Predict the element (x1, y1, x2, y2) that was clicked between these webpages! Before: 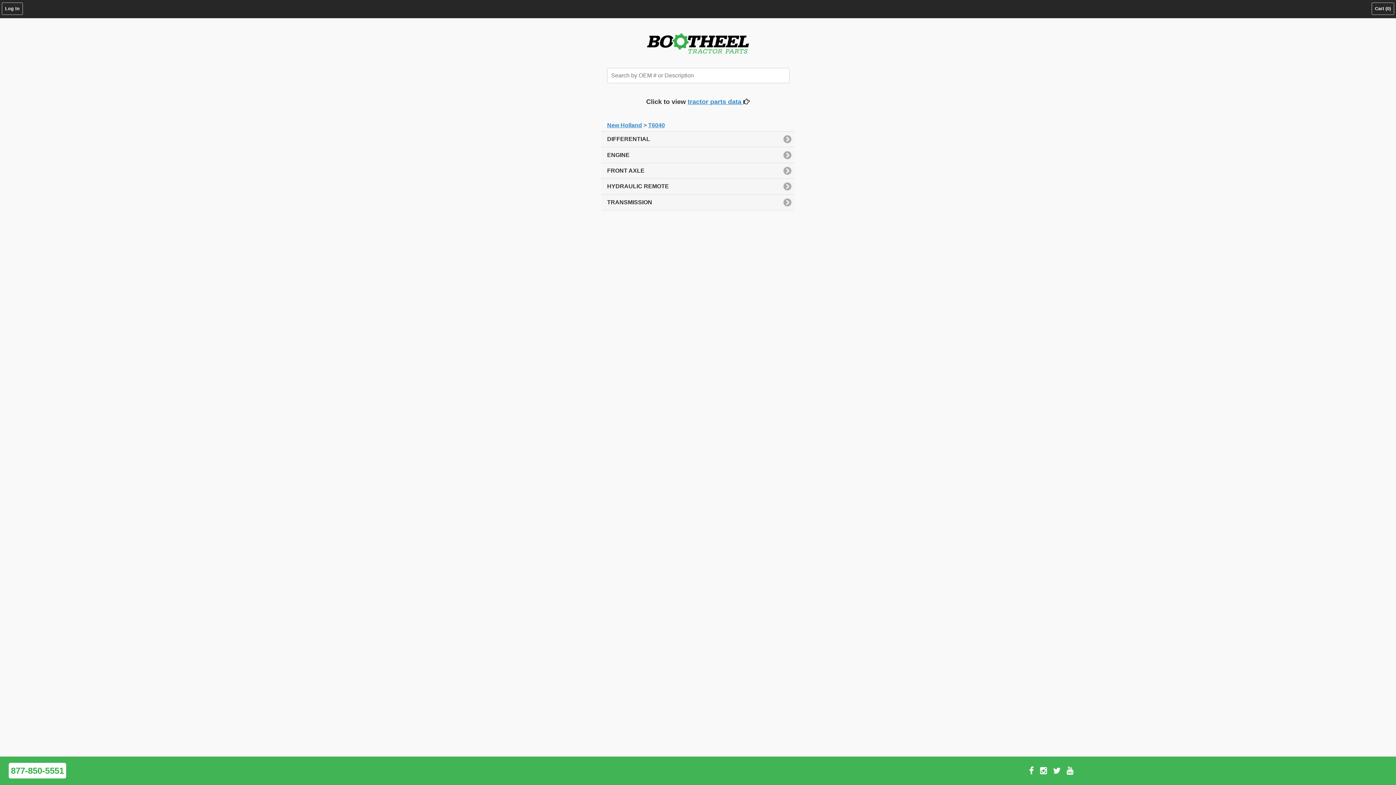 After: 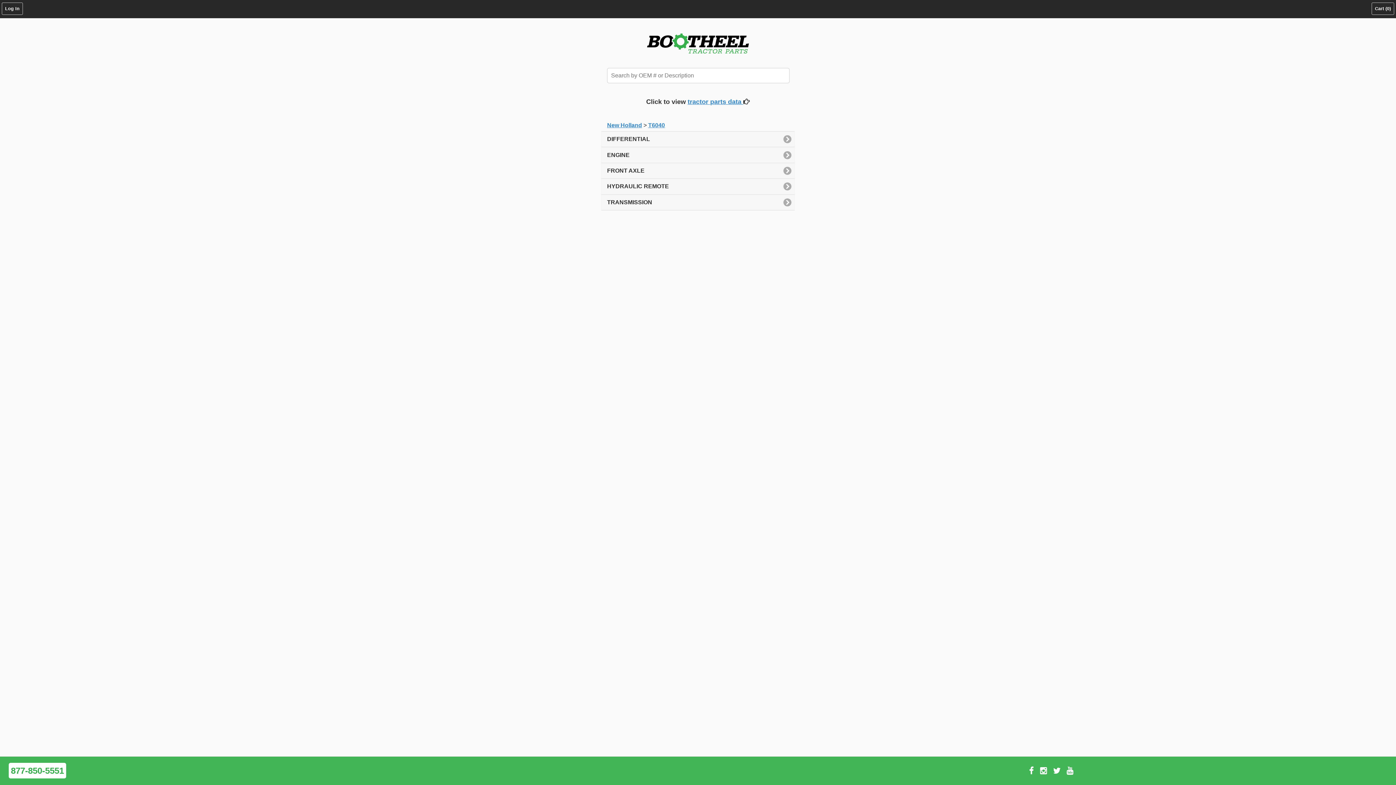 Action: bbox: (1066, 767, 1073, 775)